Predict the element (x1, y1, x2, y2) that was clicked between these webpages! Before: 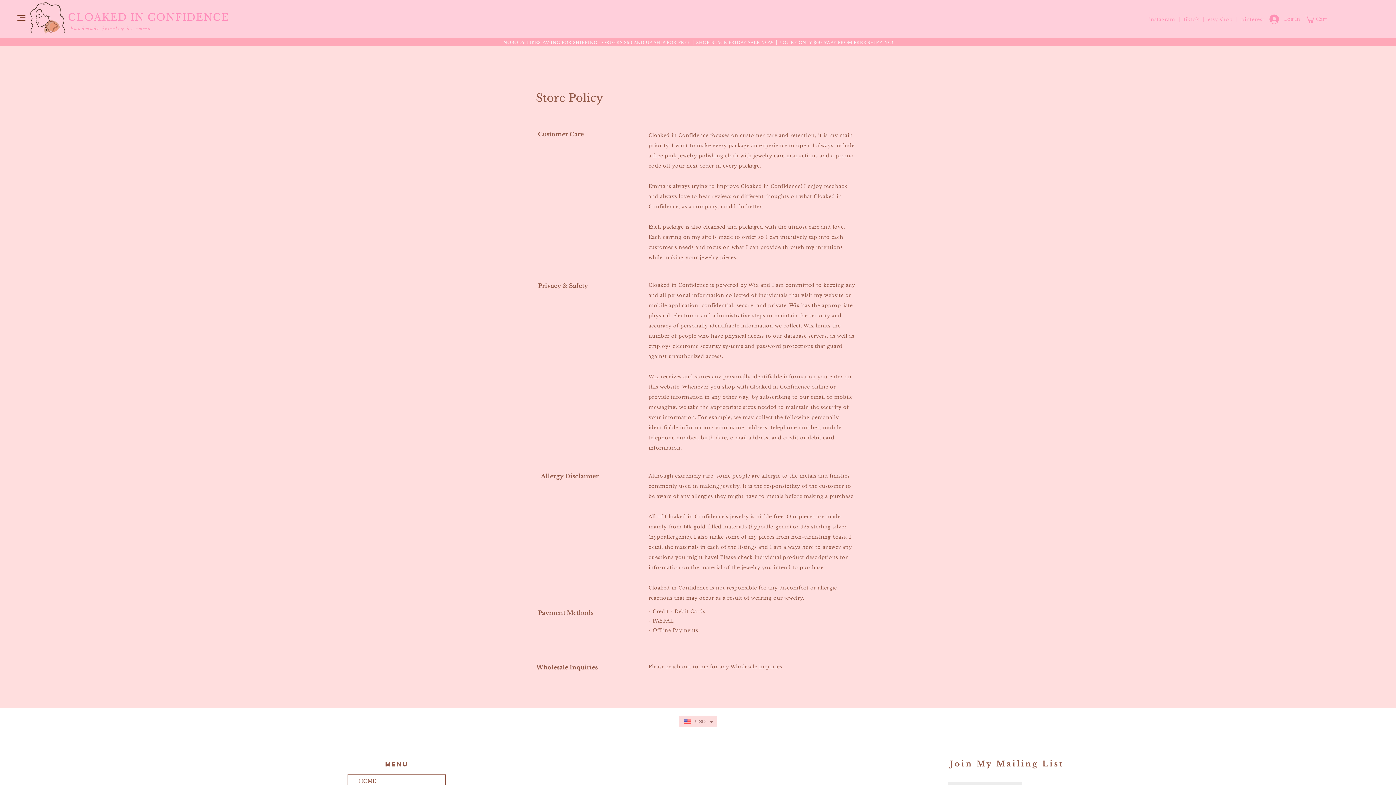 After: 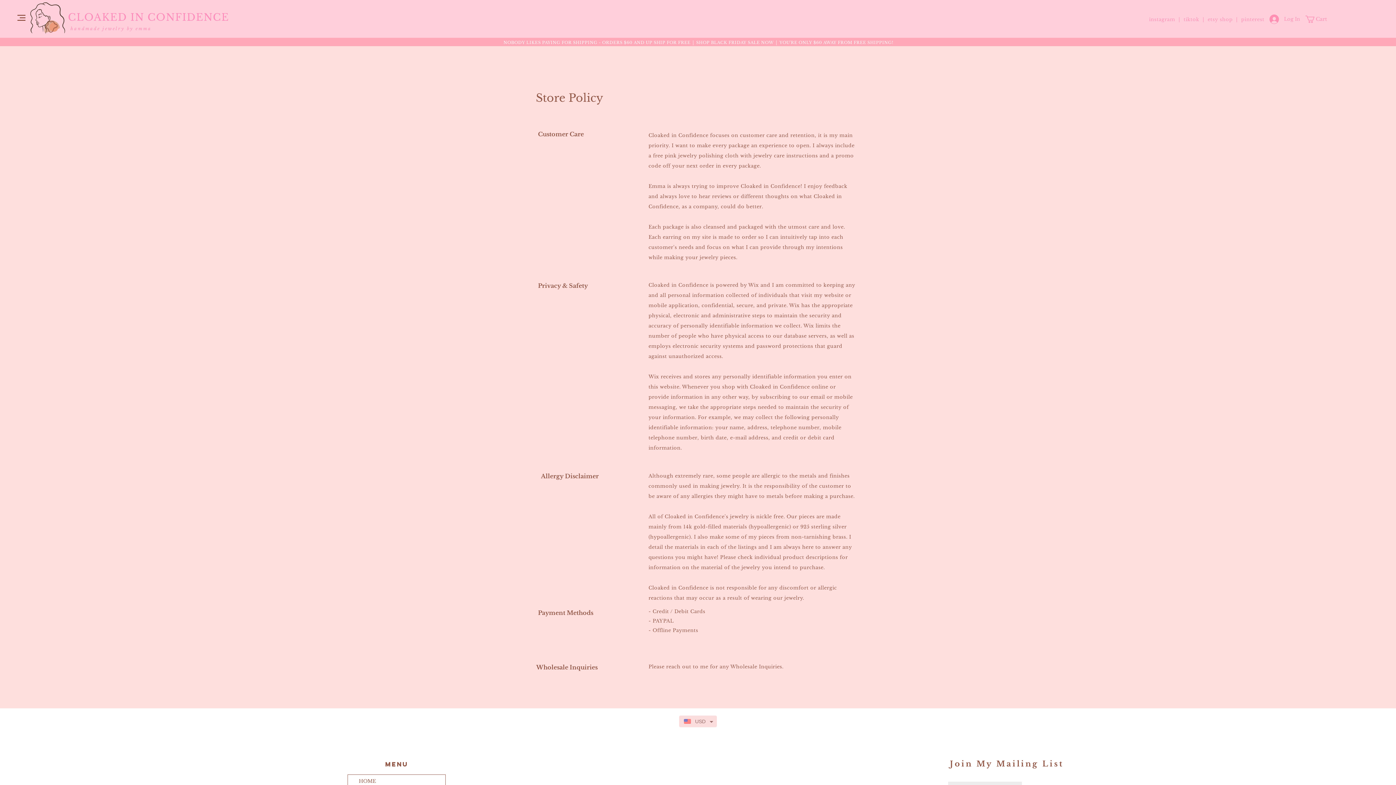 Action: bbox: (1182, 16, 1183, 22) label:  